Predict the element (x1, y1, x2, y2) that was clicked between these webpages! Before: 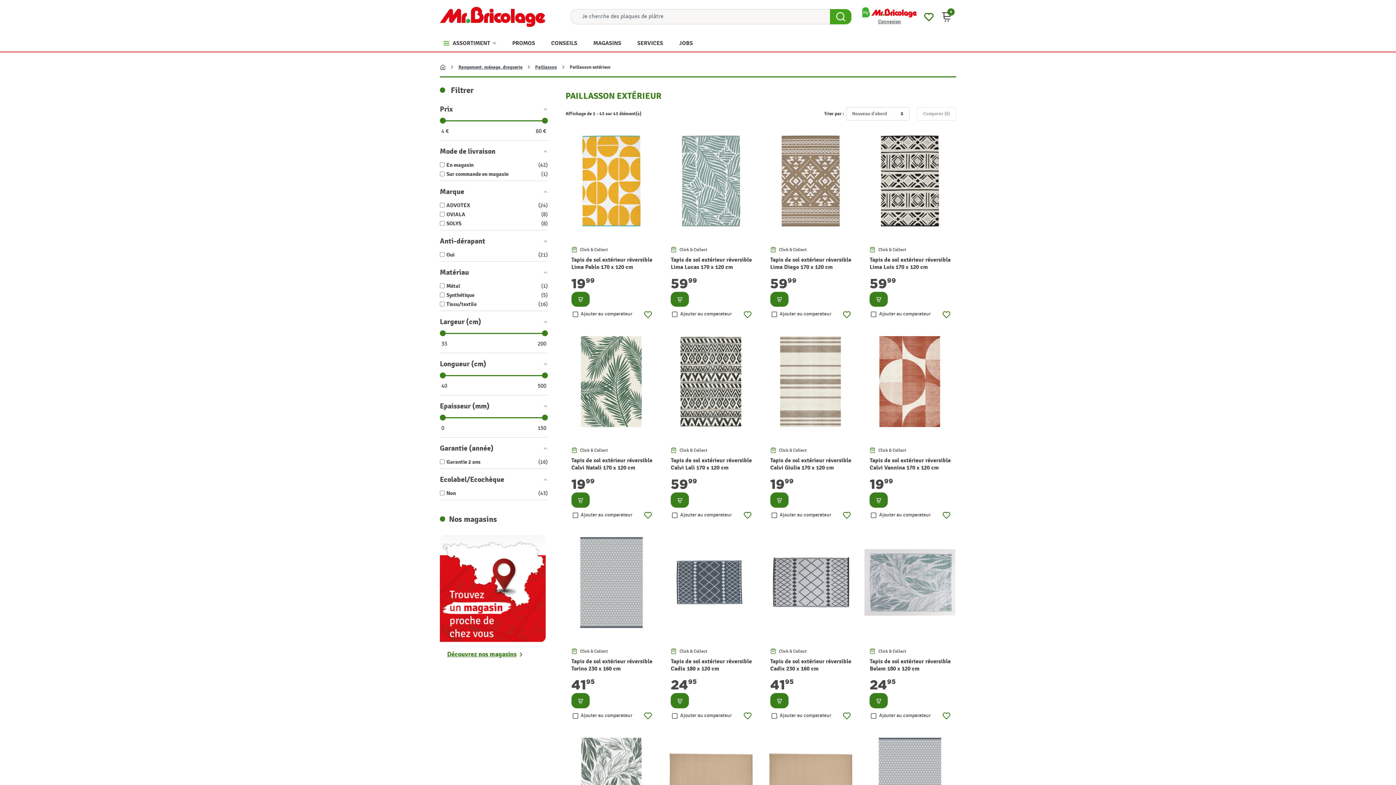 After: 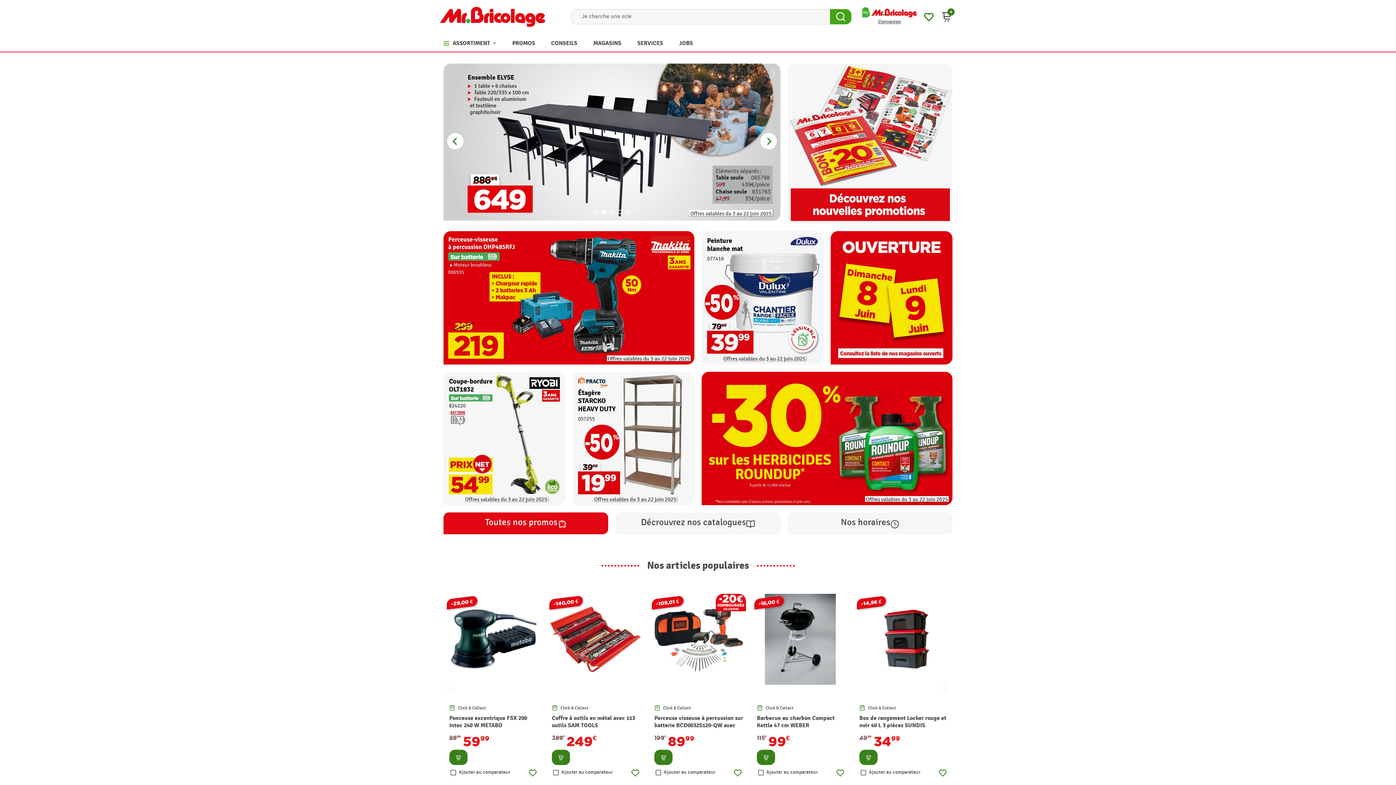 Action: label: Accueil bbox: (440, 64, 445, 69)